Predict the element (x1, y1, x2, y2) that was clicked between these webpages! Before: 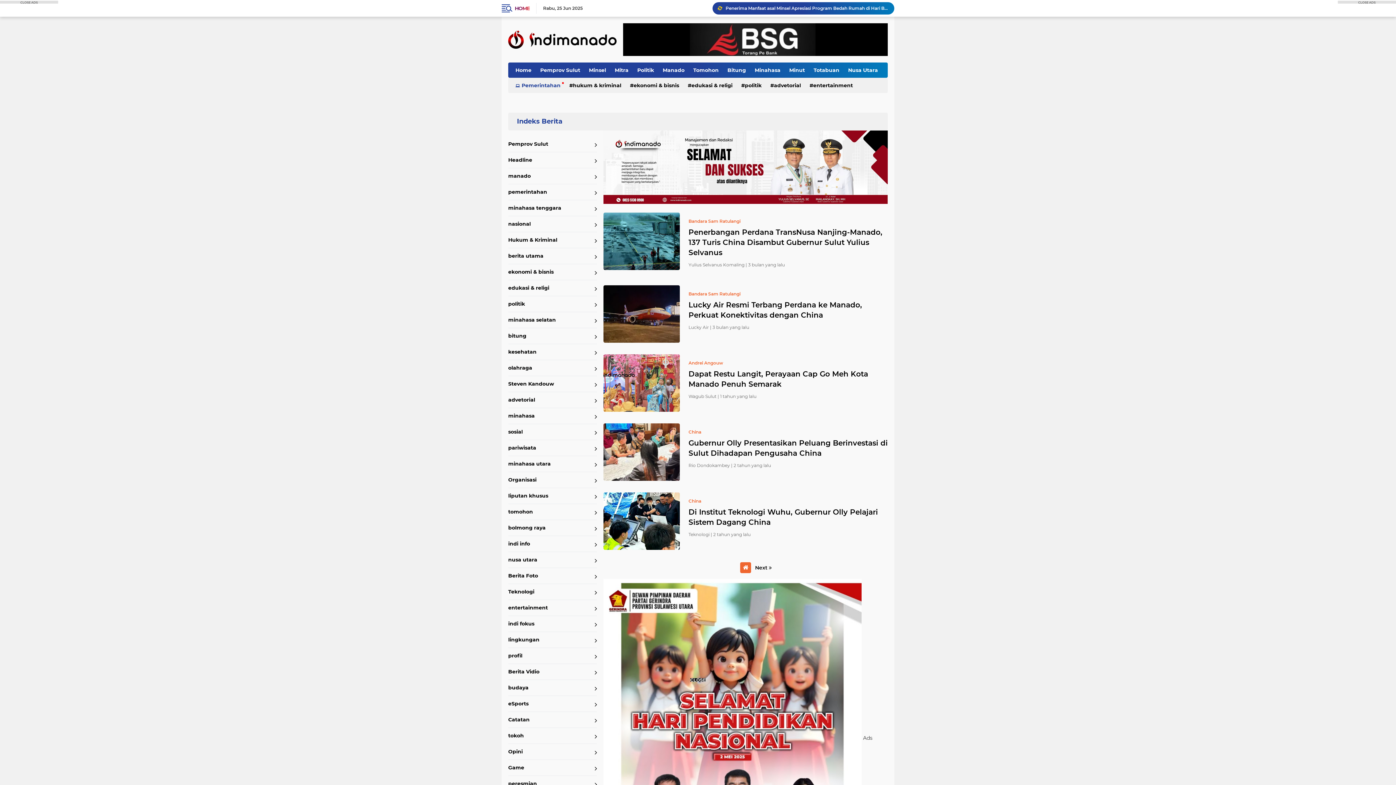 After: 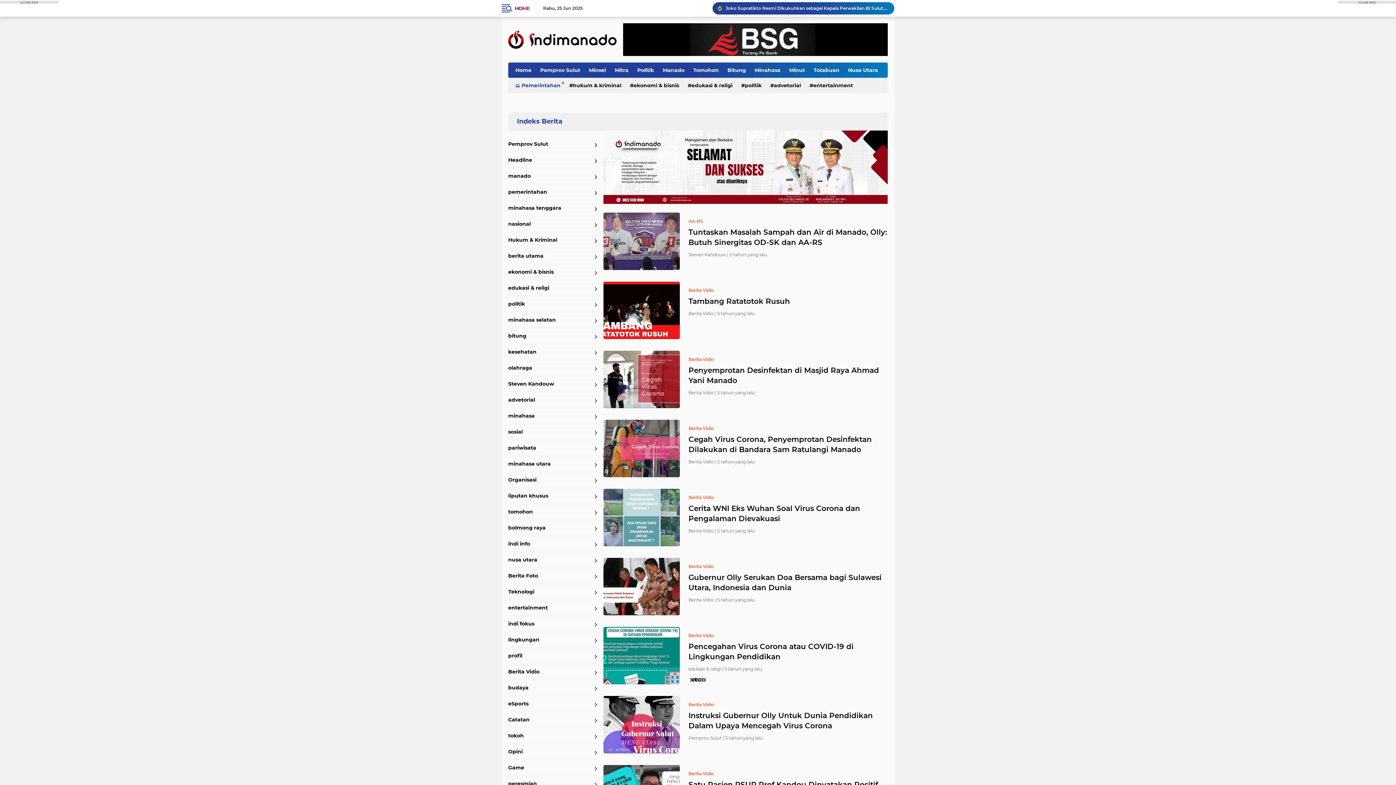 Action: label: Berita Vidio bbox: (508, 664, 597, 680)